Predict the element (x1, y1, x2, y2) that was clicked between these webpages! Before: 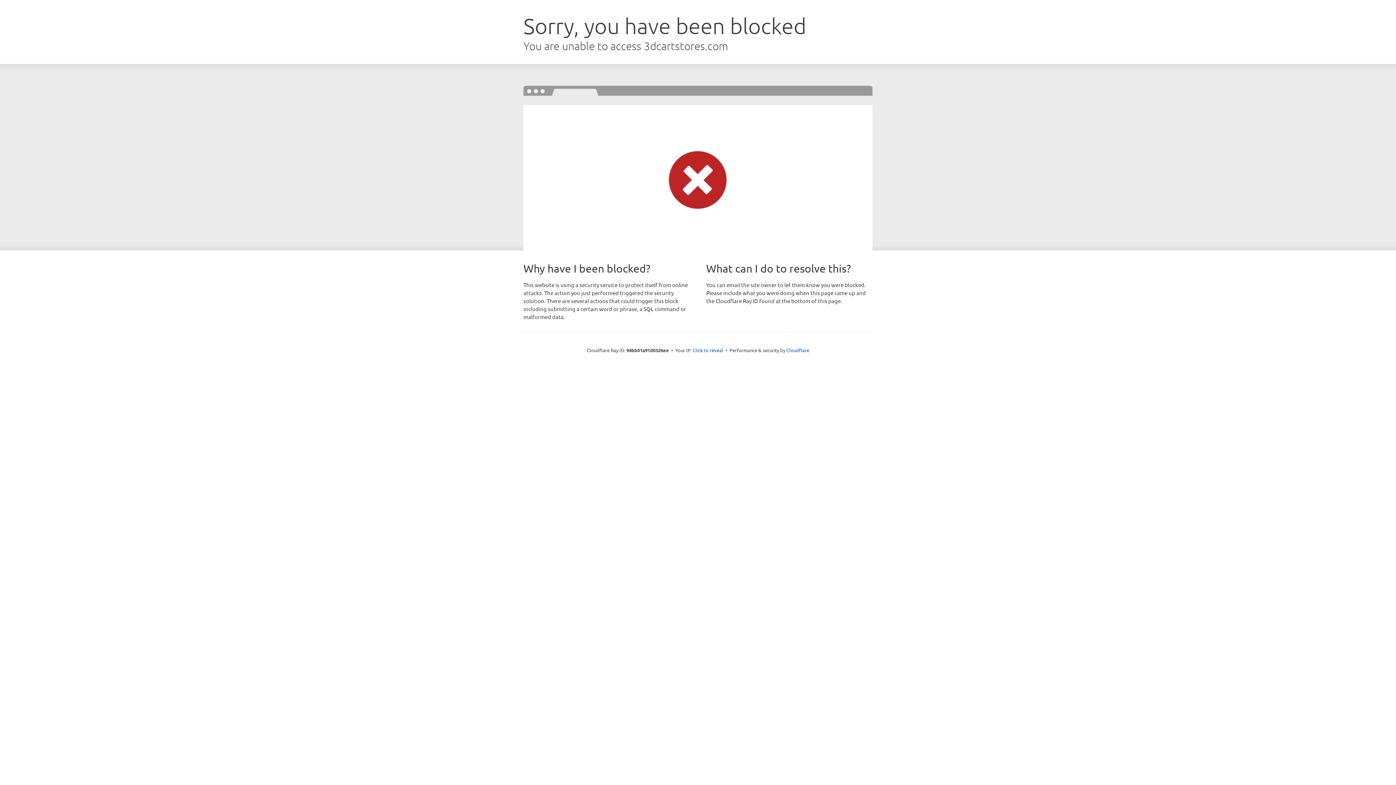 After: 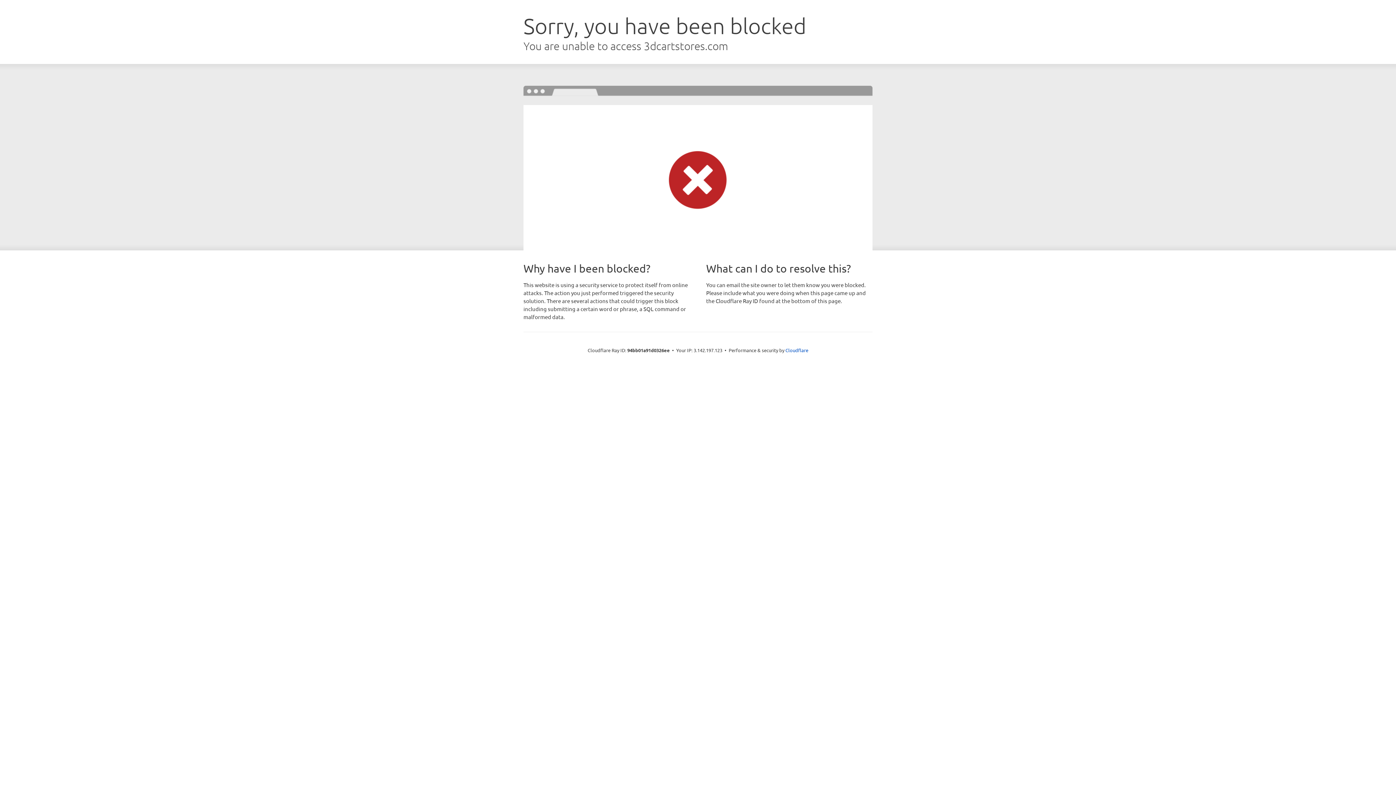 Action: bbox: (692, 346, 723, 353) label: Click to reveal